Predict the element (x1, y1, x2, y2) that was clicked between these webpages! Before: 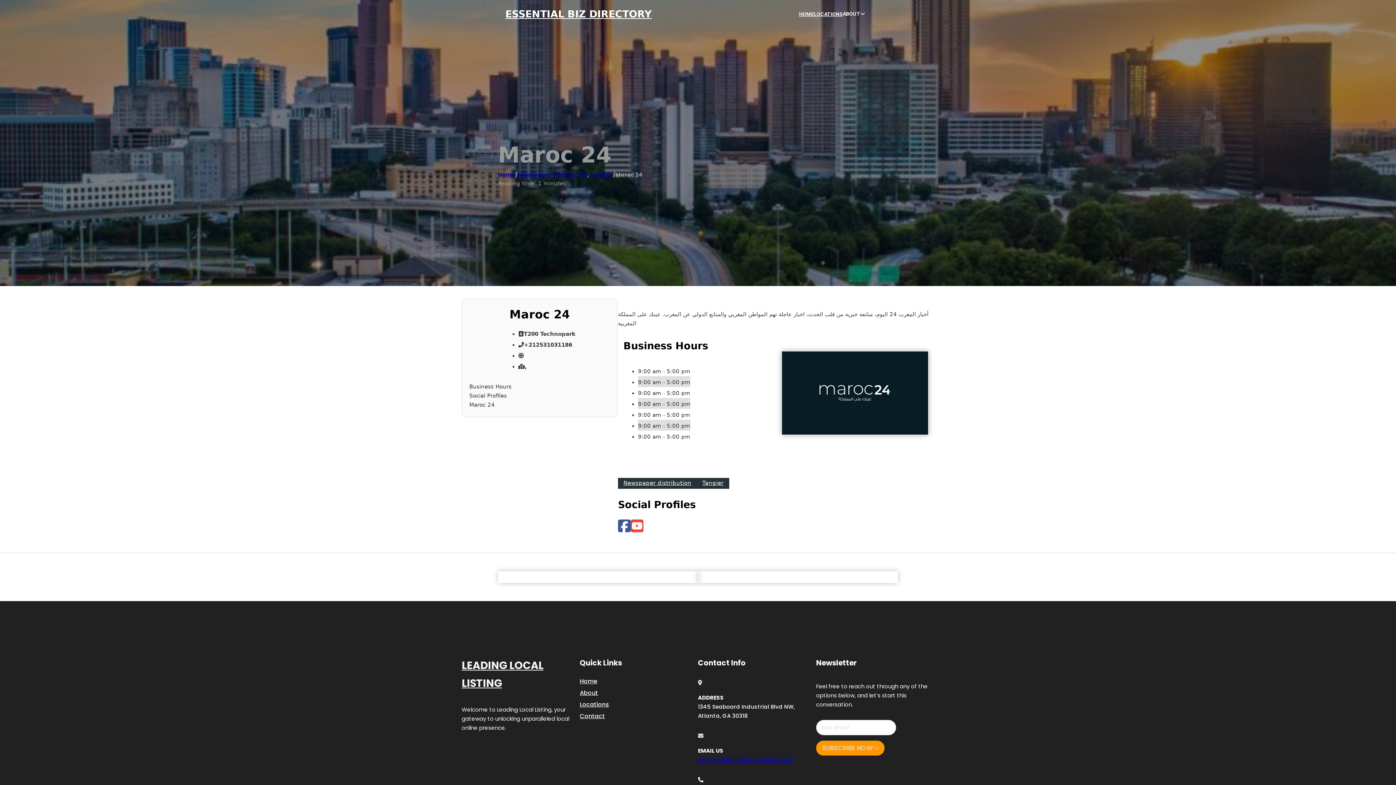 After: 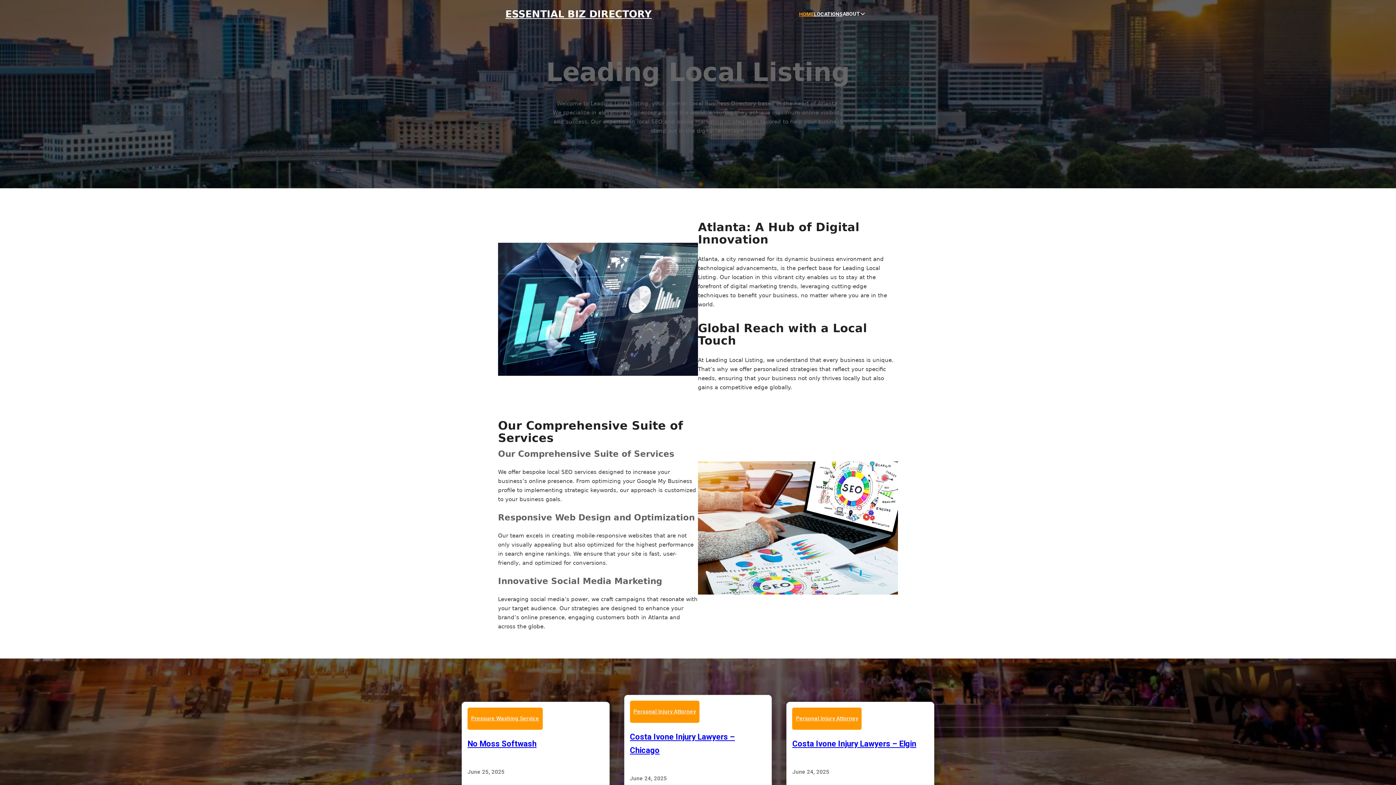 Action: bbox: (505, 8, 652, 19) label: ESSENTIAL BIZ DIRECTORY